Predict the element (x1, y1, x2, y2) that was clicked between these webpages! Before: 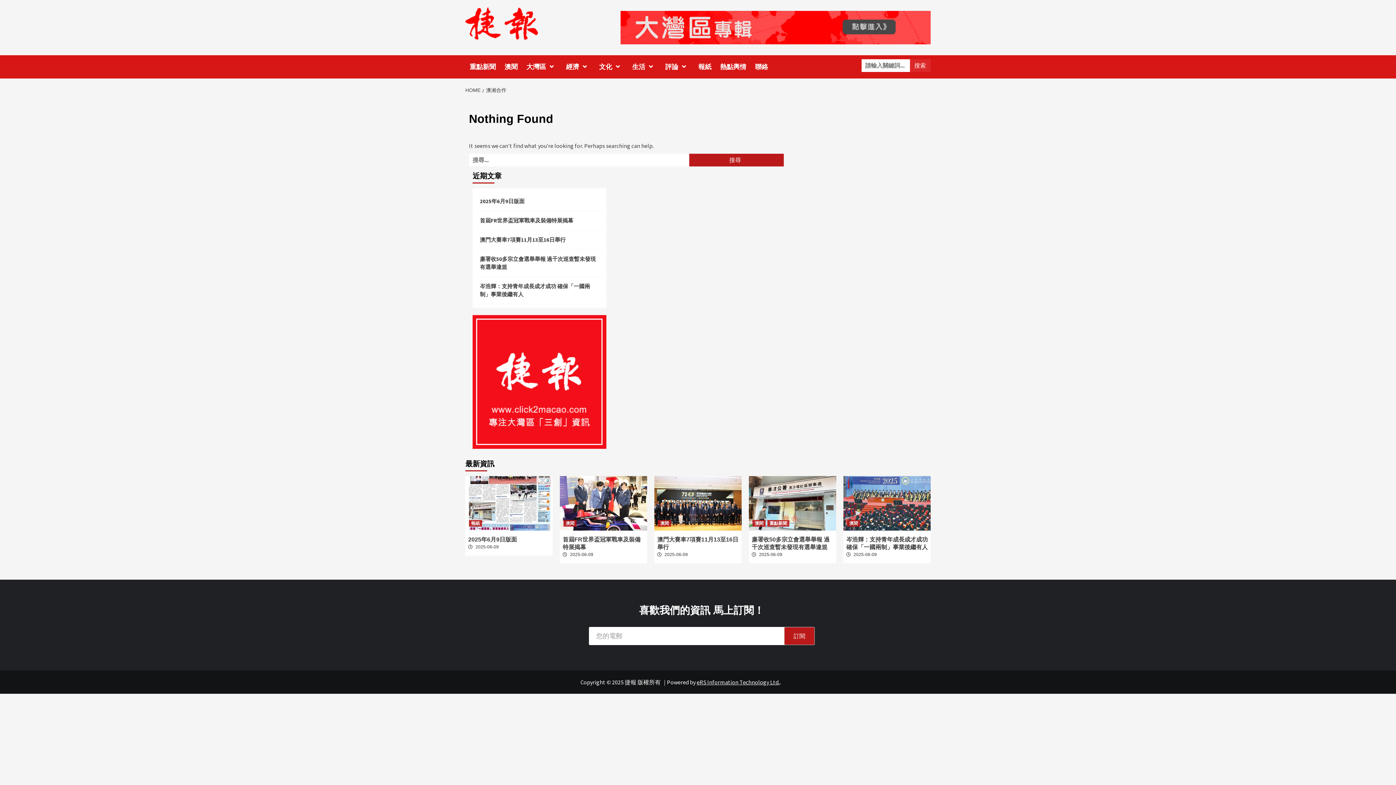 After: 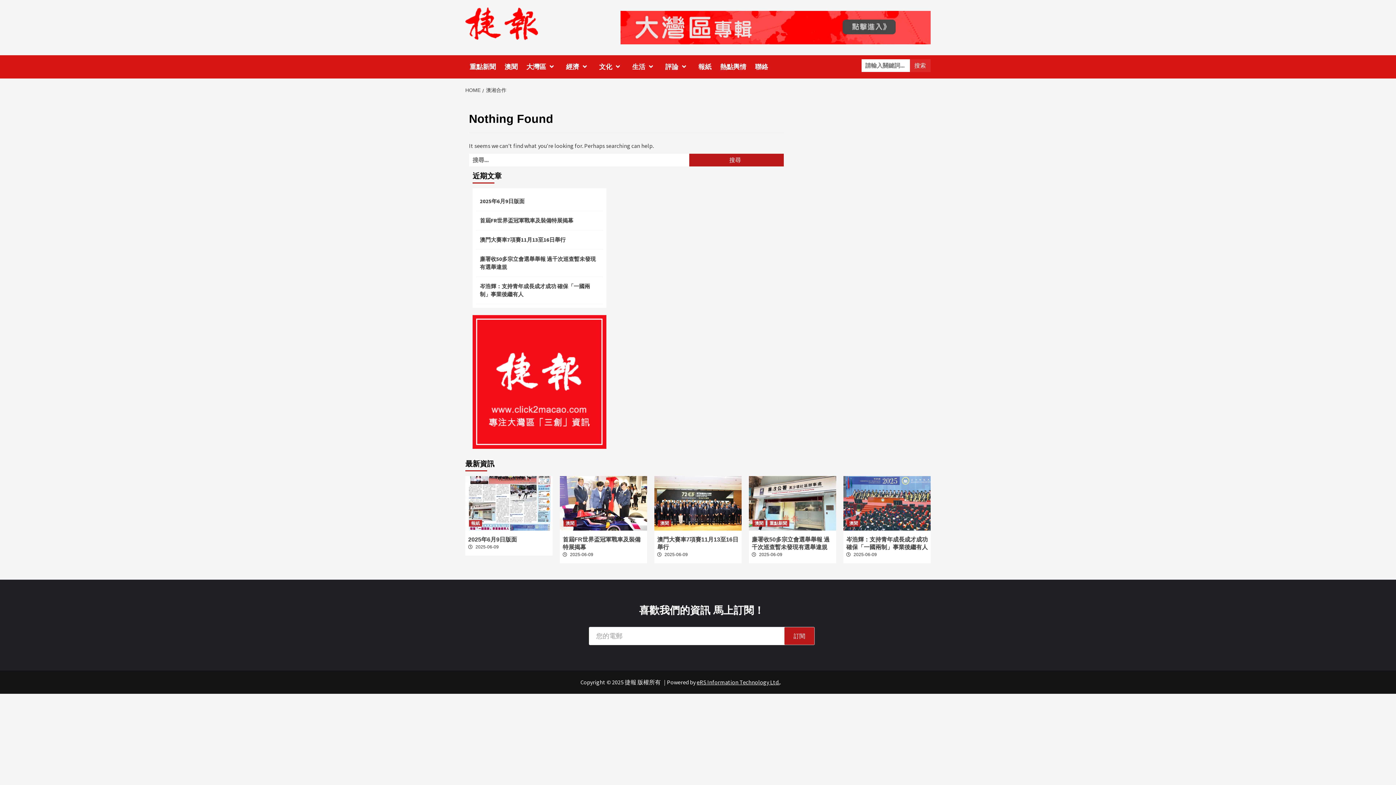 Action: bbox: (620, 23, 930, 30)